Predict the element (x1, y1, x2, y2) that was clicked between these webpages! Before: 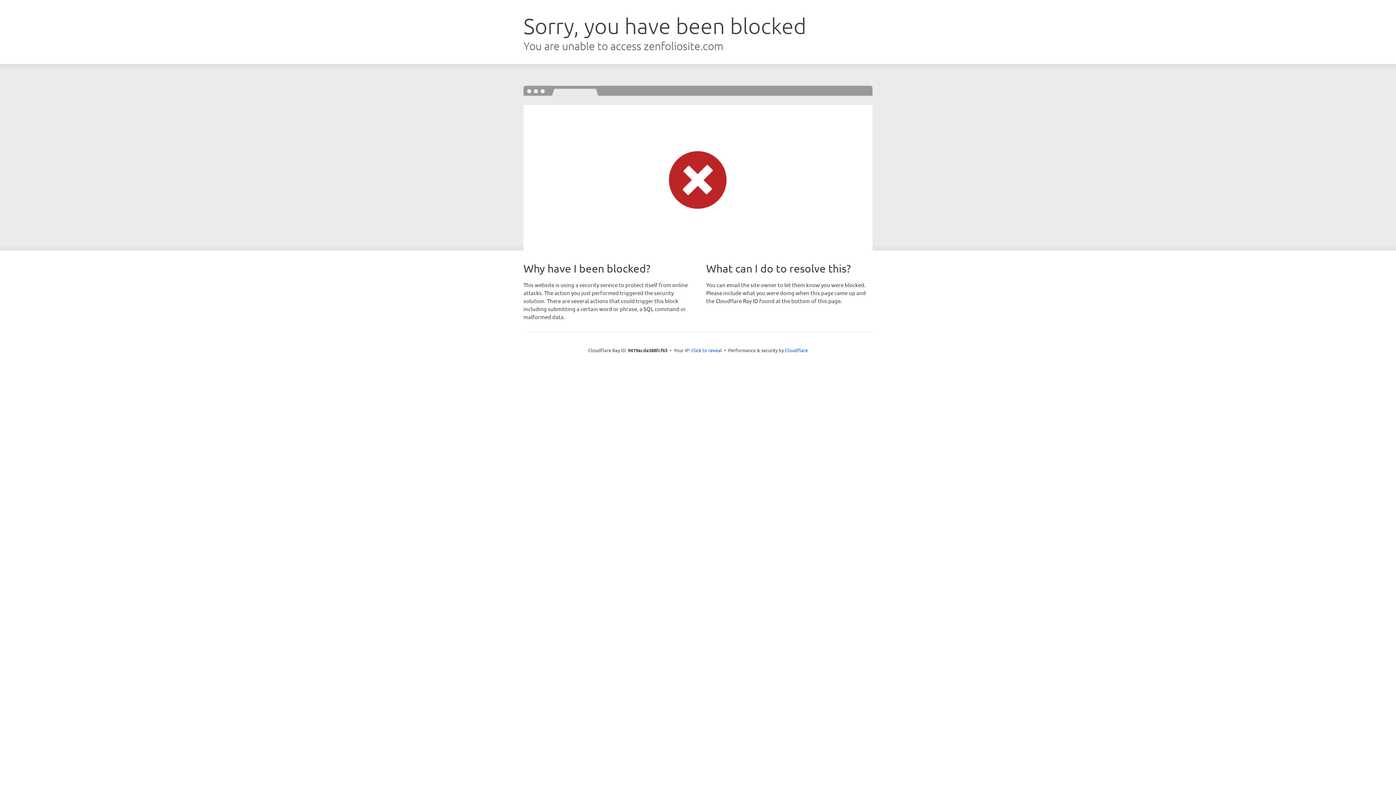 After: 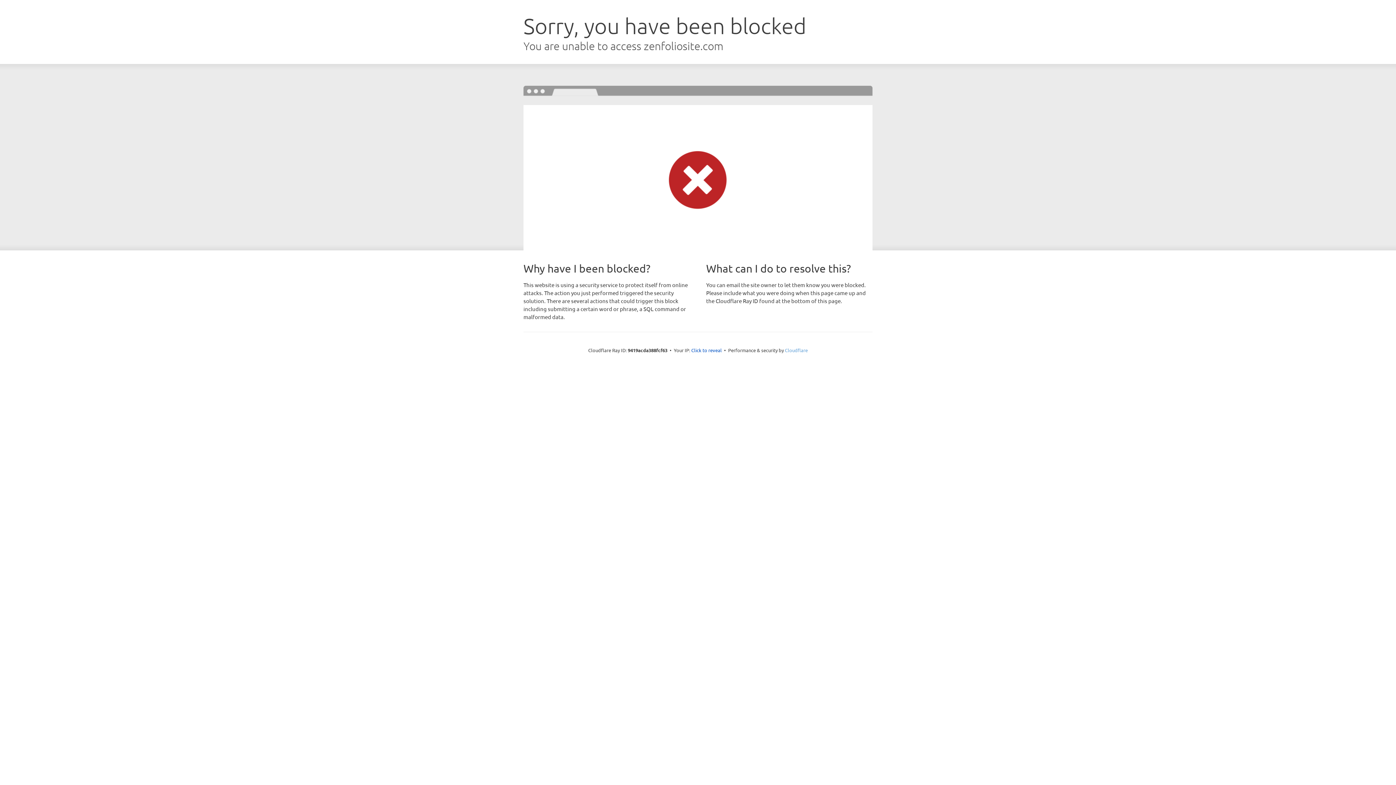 Action: bbox: (785, 347, 808, 353) label: Cloudflare